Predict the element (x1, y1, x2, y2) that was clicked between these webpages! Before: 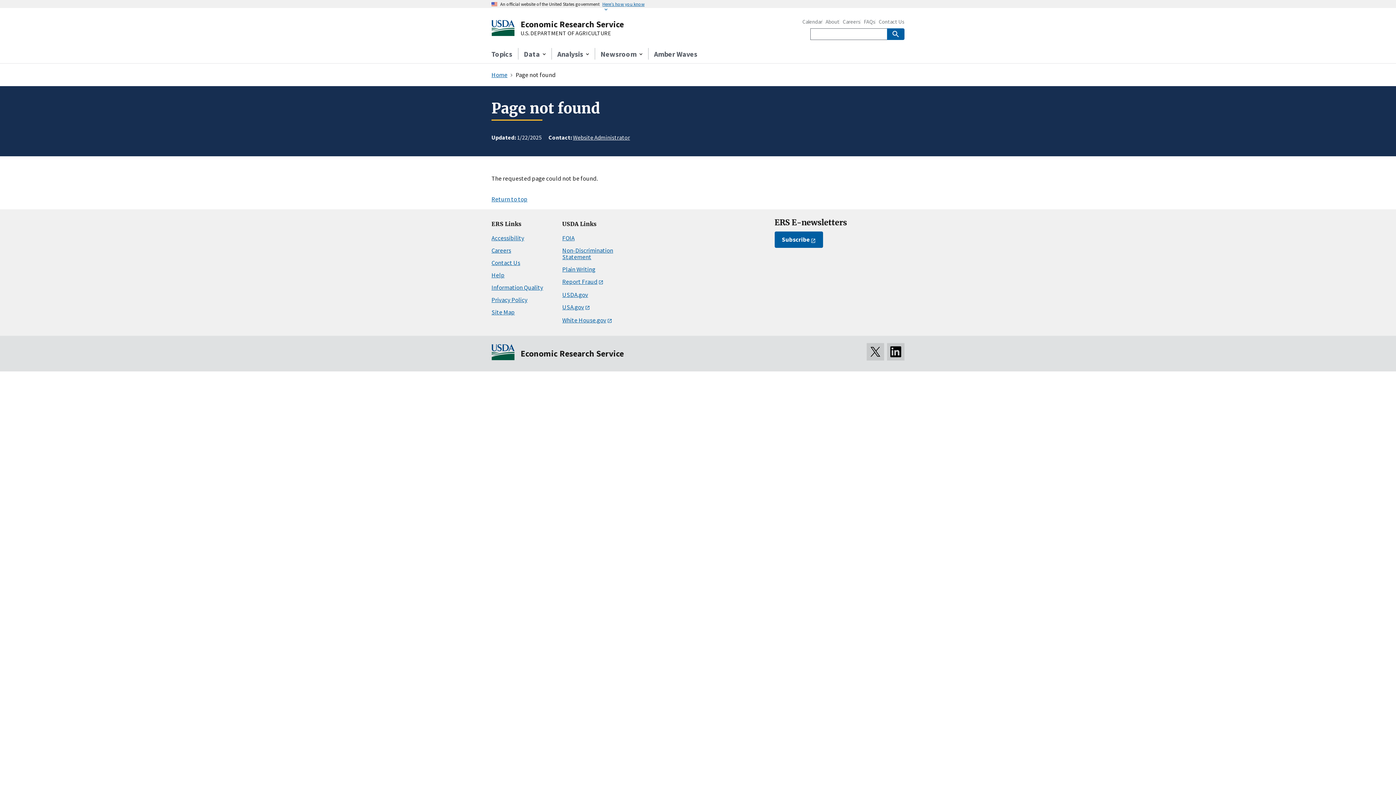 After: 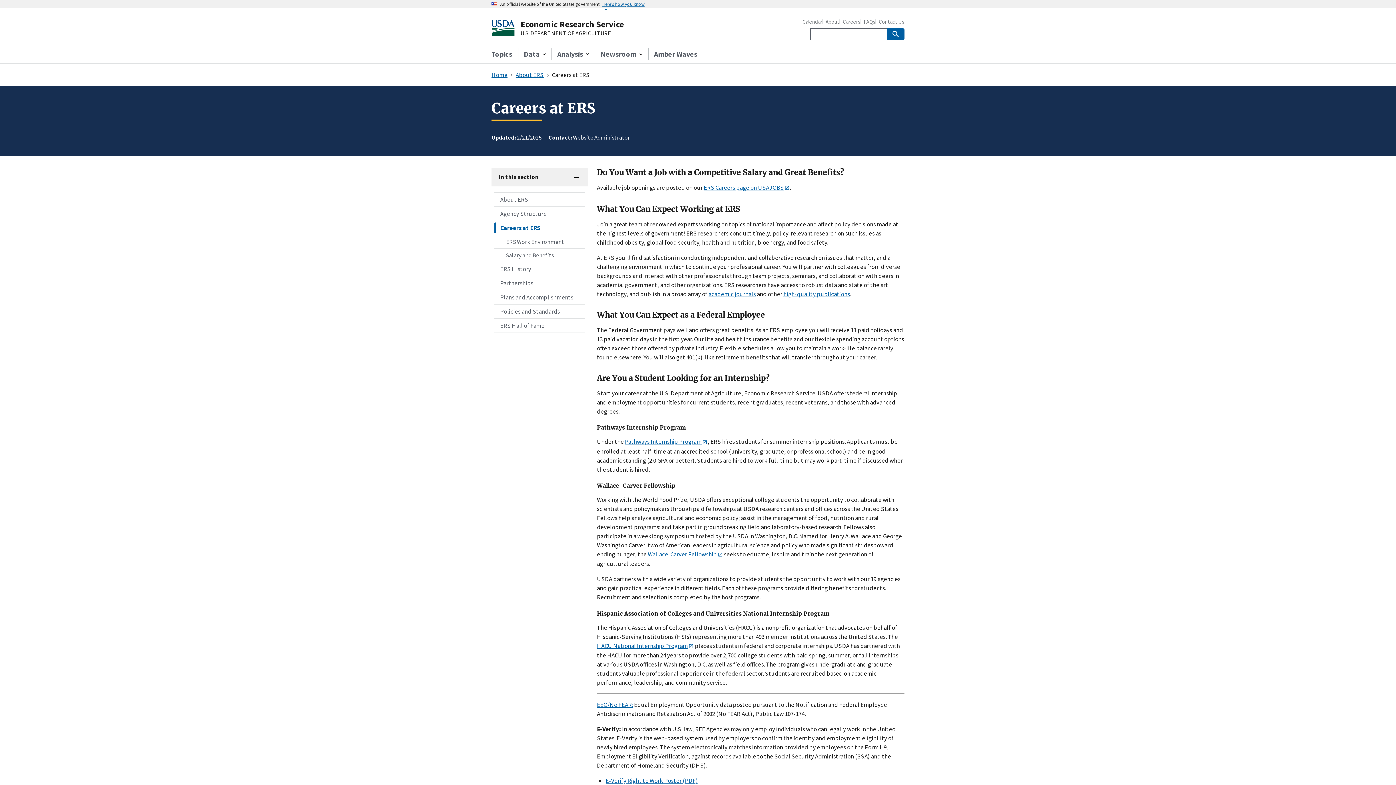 Action: bbox: (842, 19, 860, 24) label: Careers